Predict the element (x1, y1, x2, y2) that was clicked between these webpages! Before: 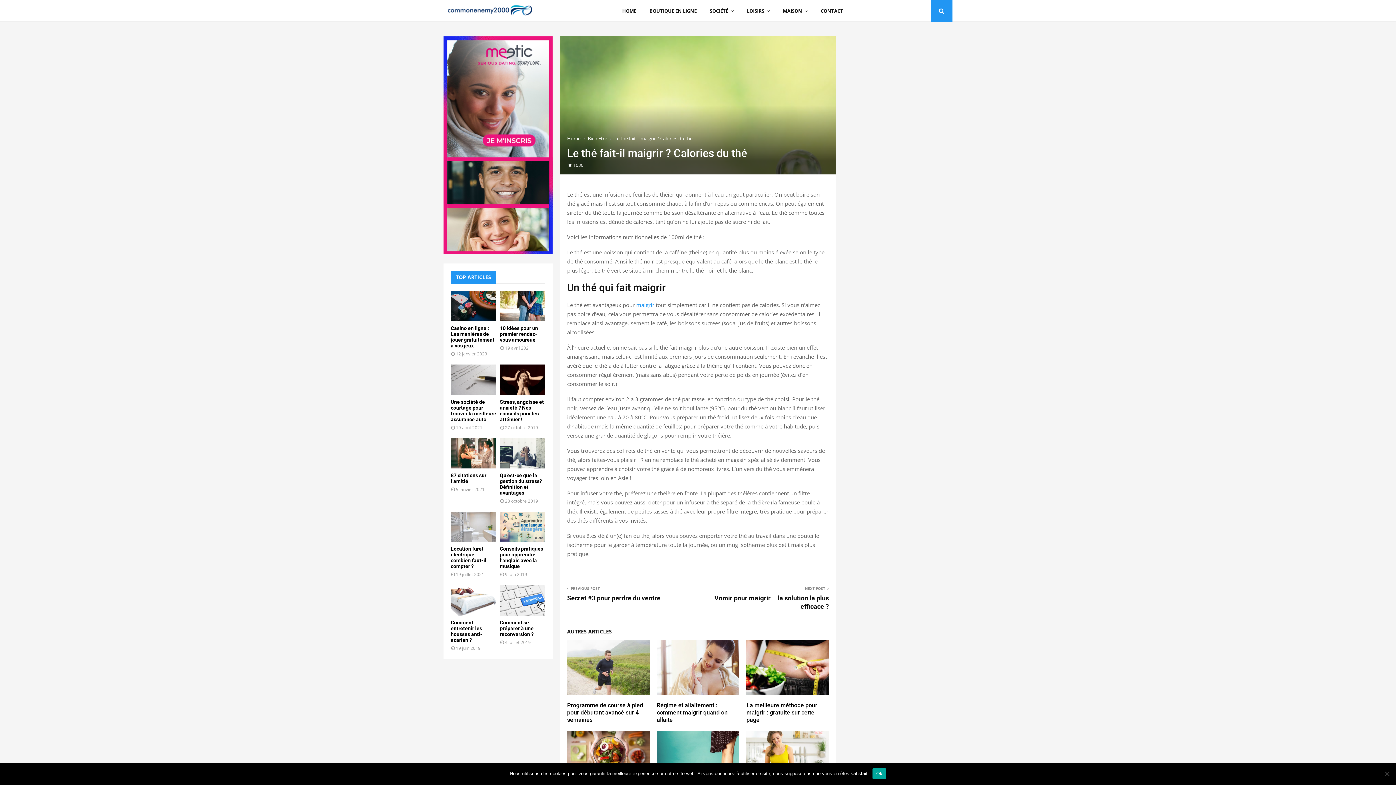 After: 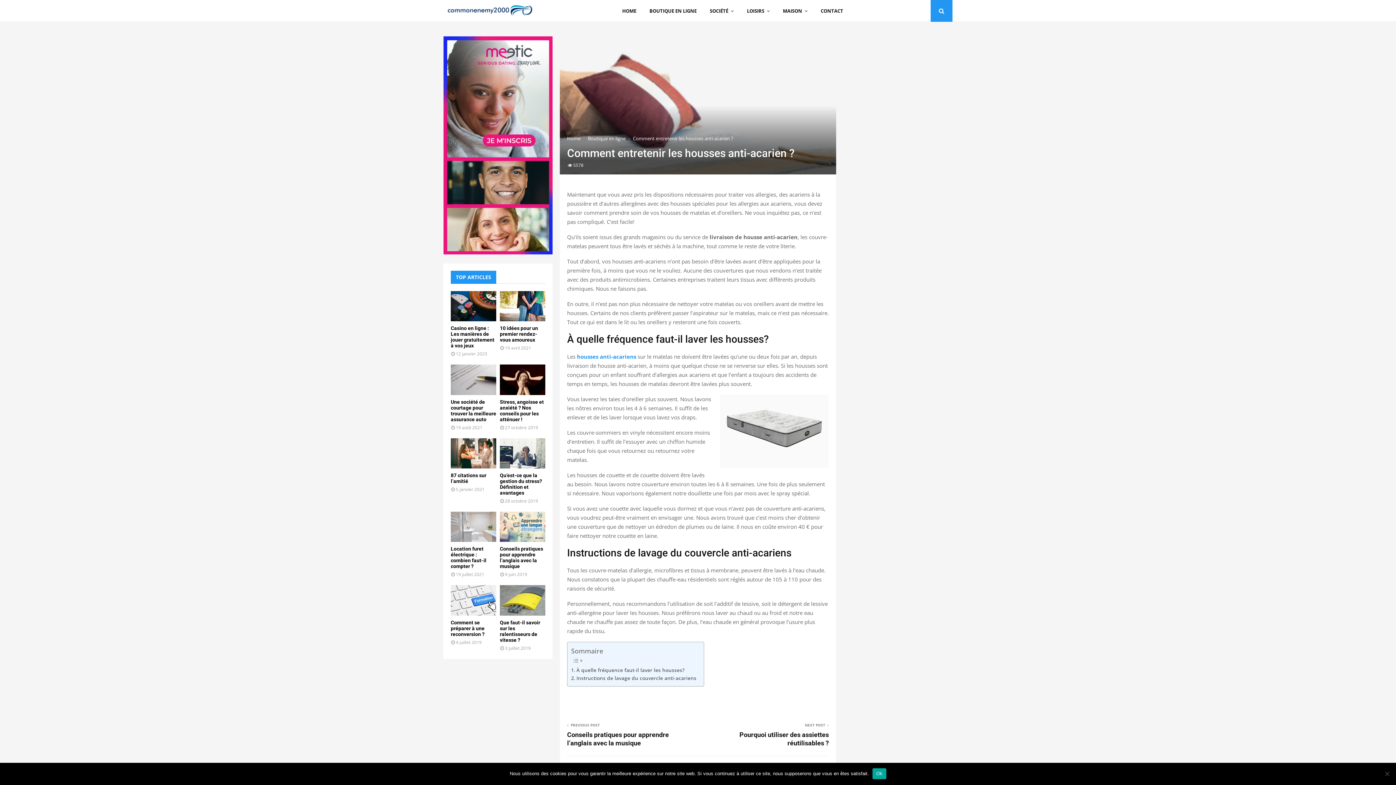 Action: bbox: (450, 585, 496, 615)